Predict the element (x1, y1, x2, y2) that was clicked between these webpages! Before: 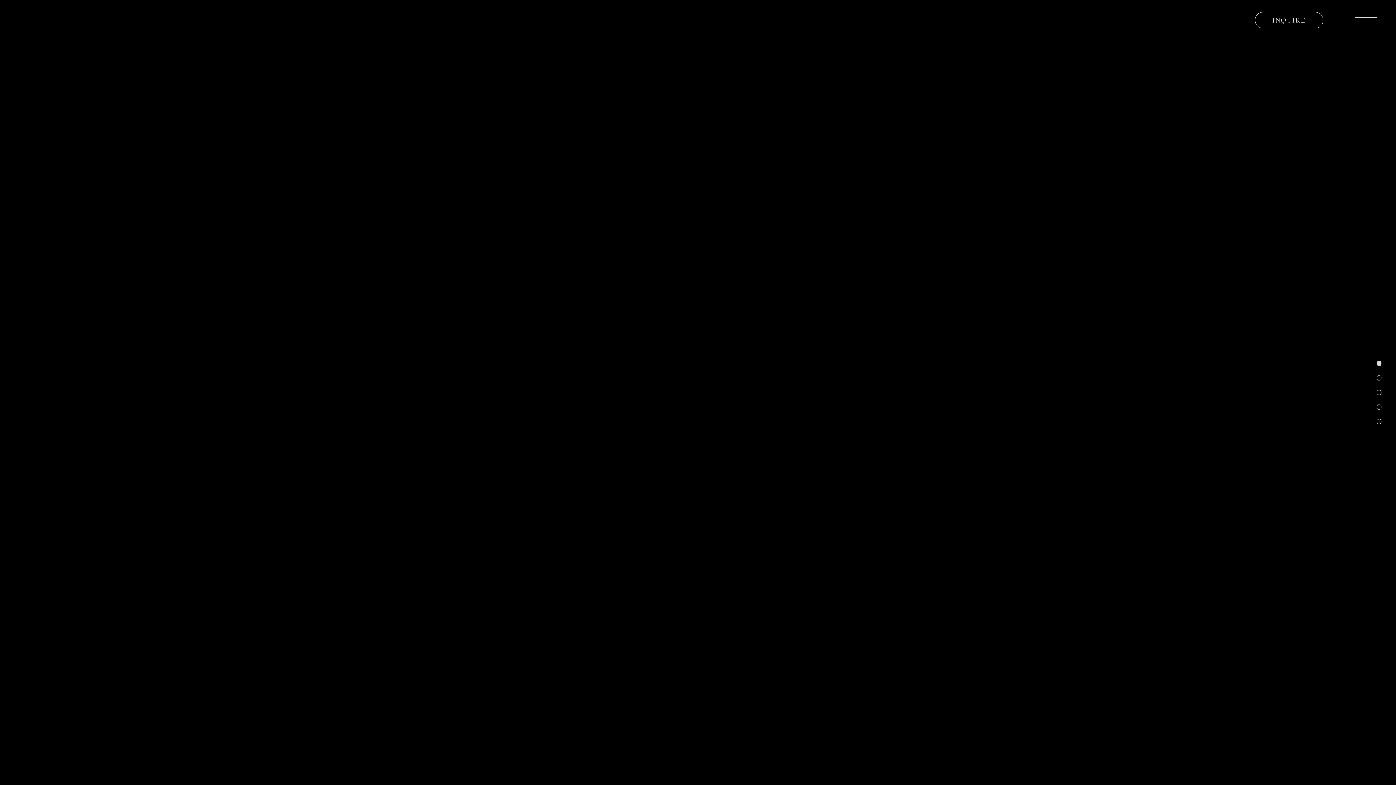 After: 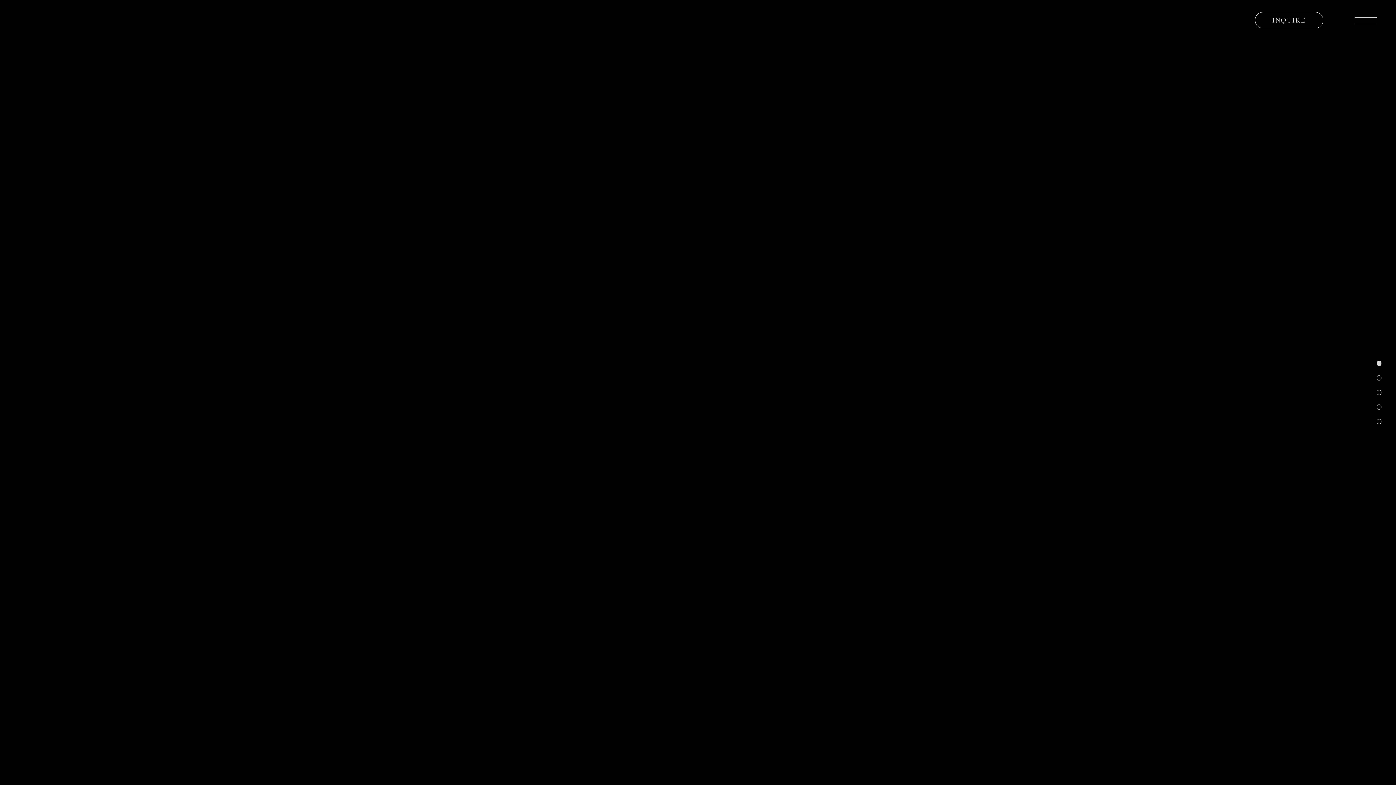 Action: bbox: (19, 12, 130, 29)